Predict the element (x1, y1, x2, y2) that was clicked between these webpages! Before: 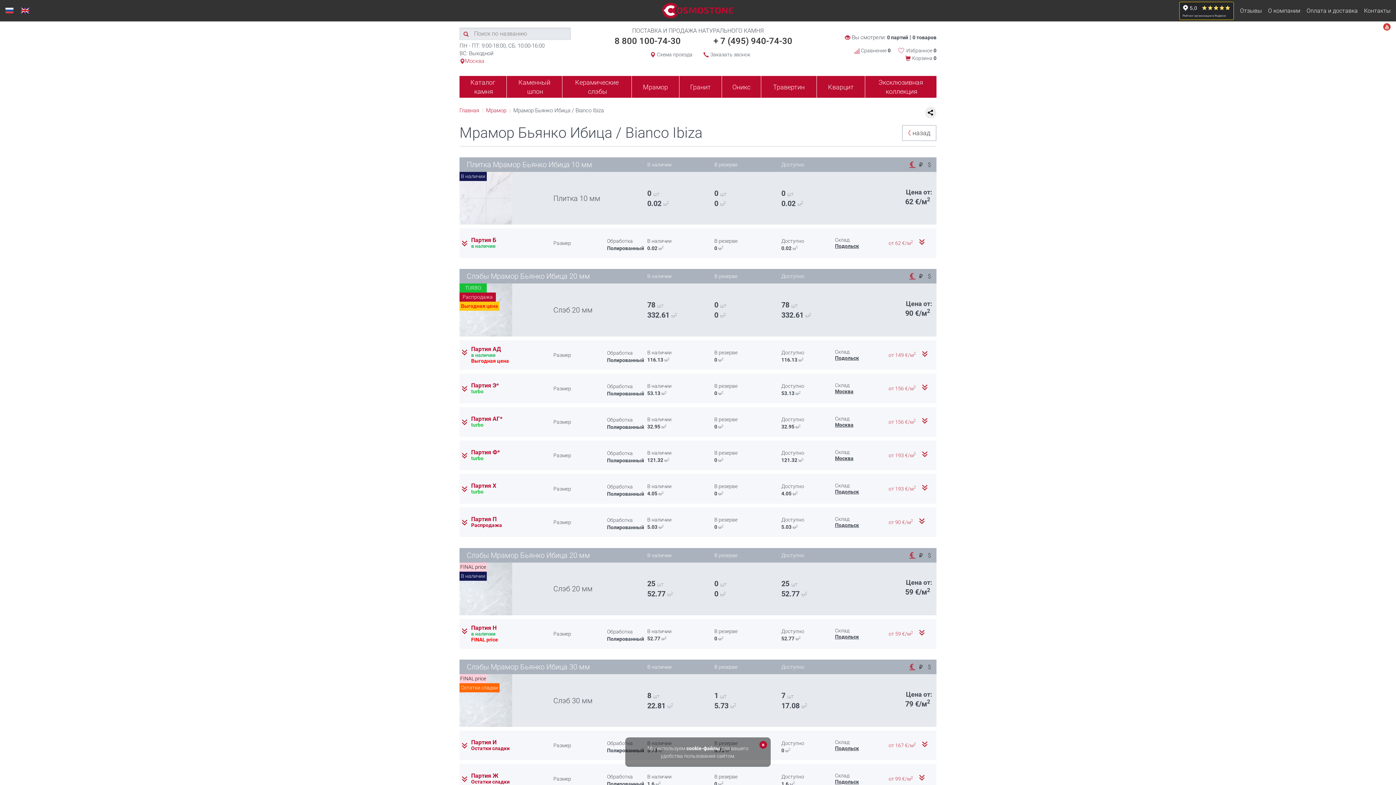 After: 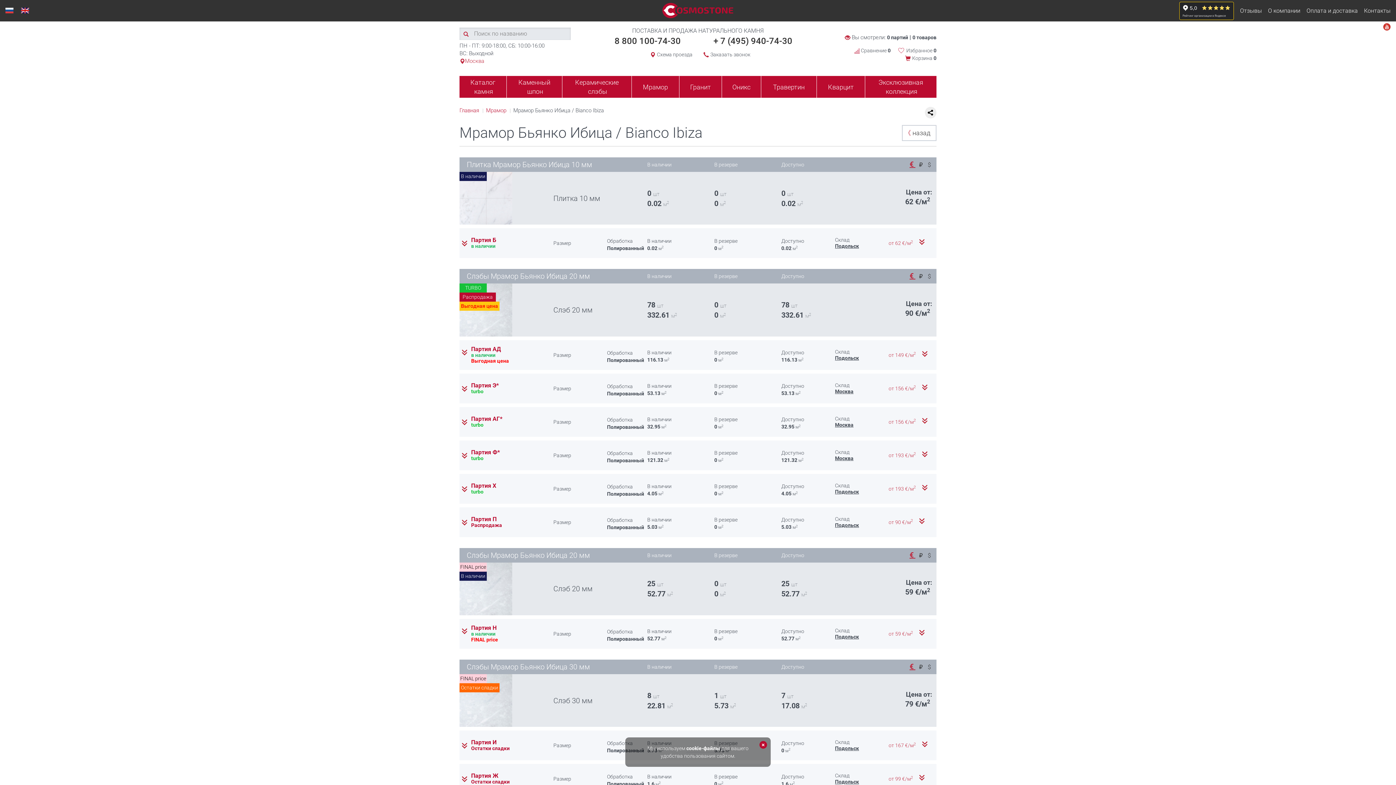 Action: bbox: (1383, 16, 1390, 36)